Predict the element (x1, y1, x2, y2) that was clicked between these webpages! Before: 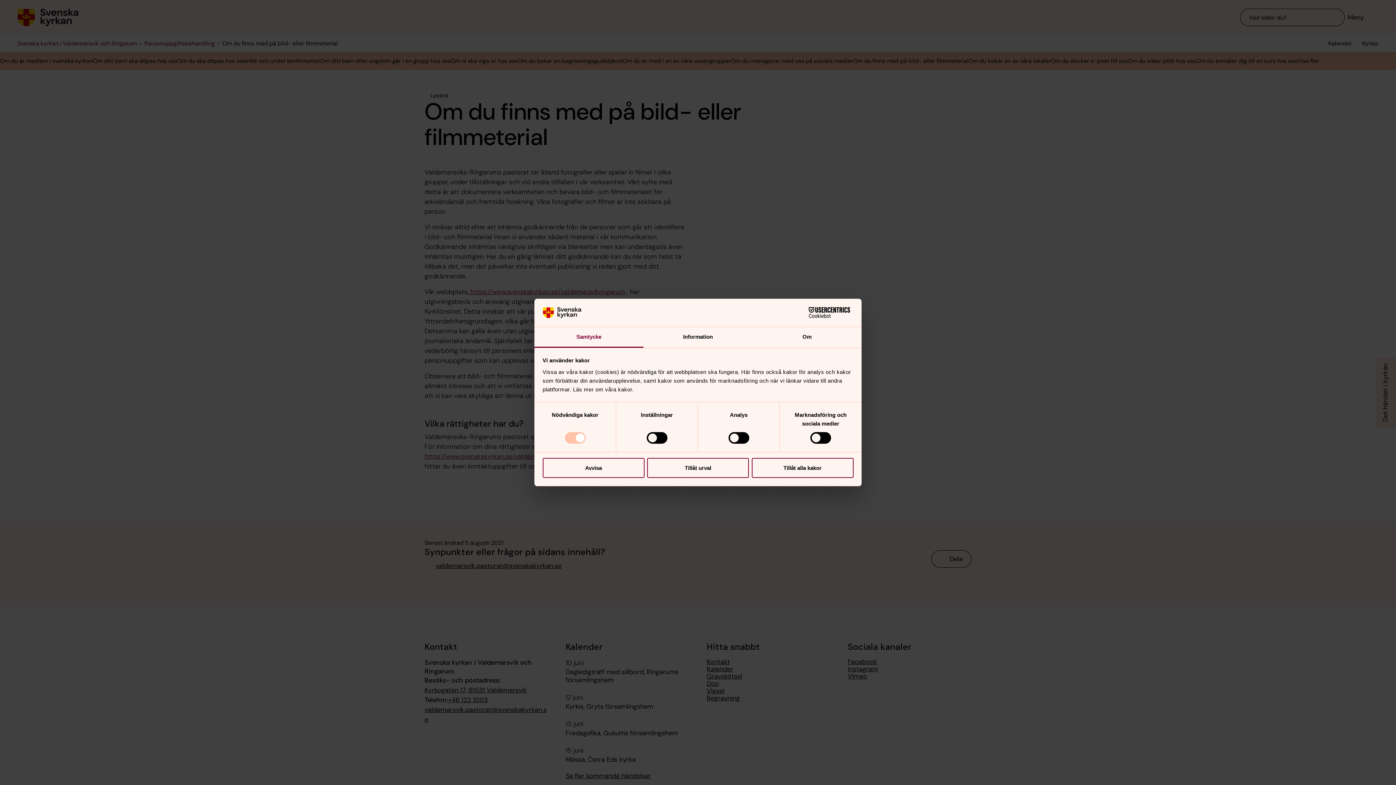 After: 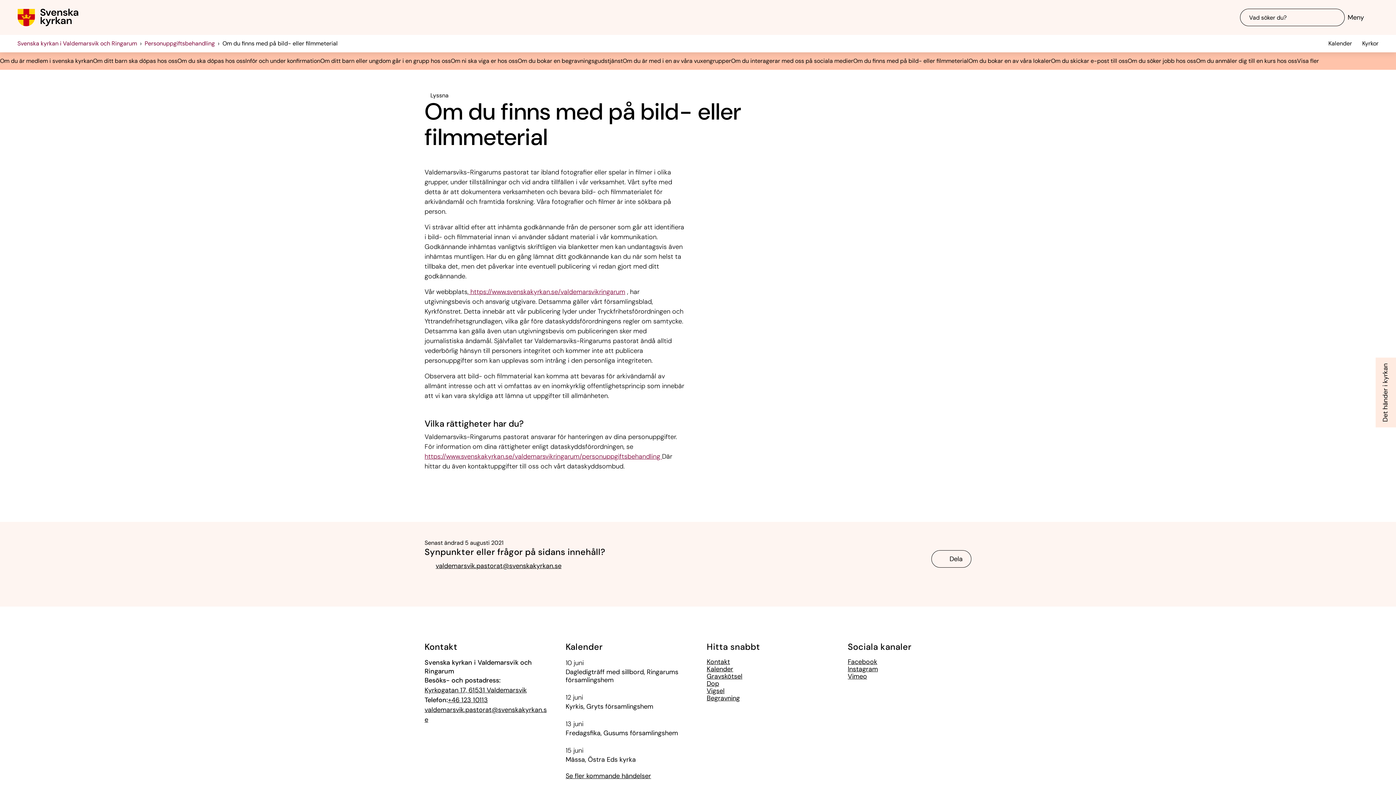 Action: label: Avvisa bbox: (542, 458, 644, 478)